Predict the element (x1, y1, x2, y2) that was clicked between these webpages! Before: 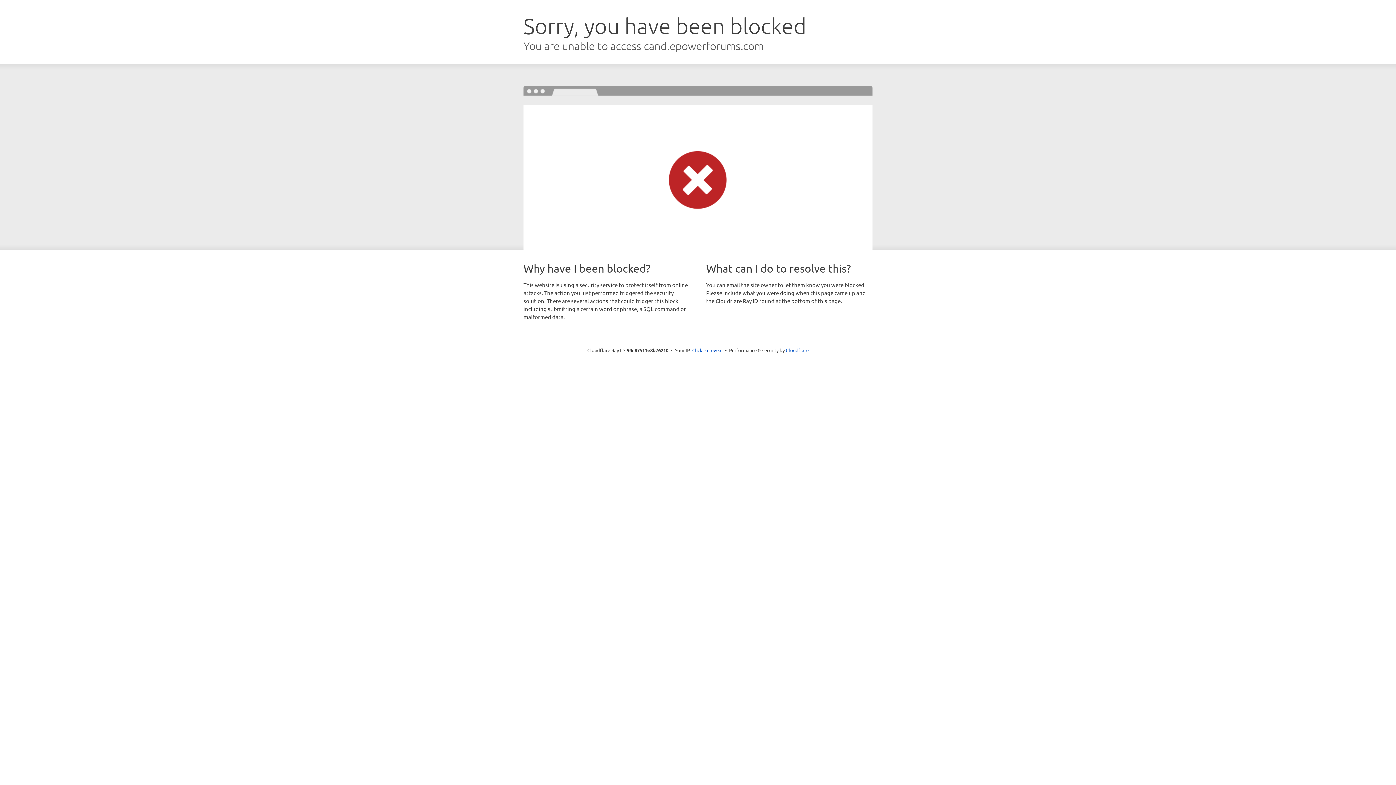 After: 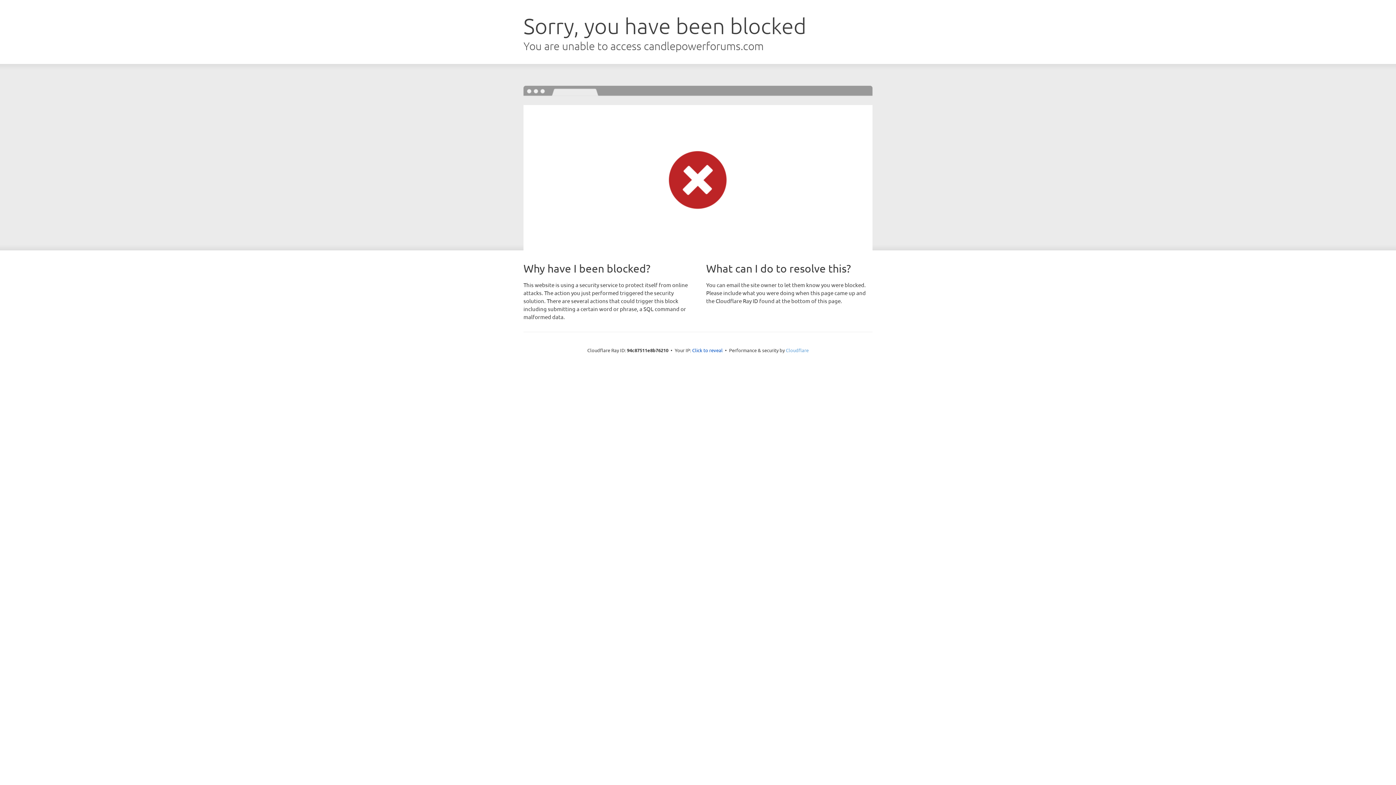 Action: label: Cloudflare bbox: (786, 347, 808, 353)